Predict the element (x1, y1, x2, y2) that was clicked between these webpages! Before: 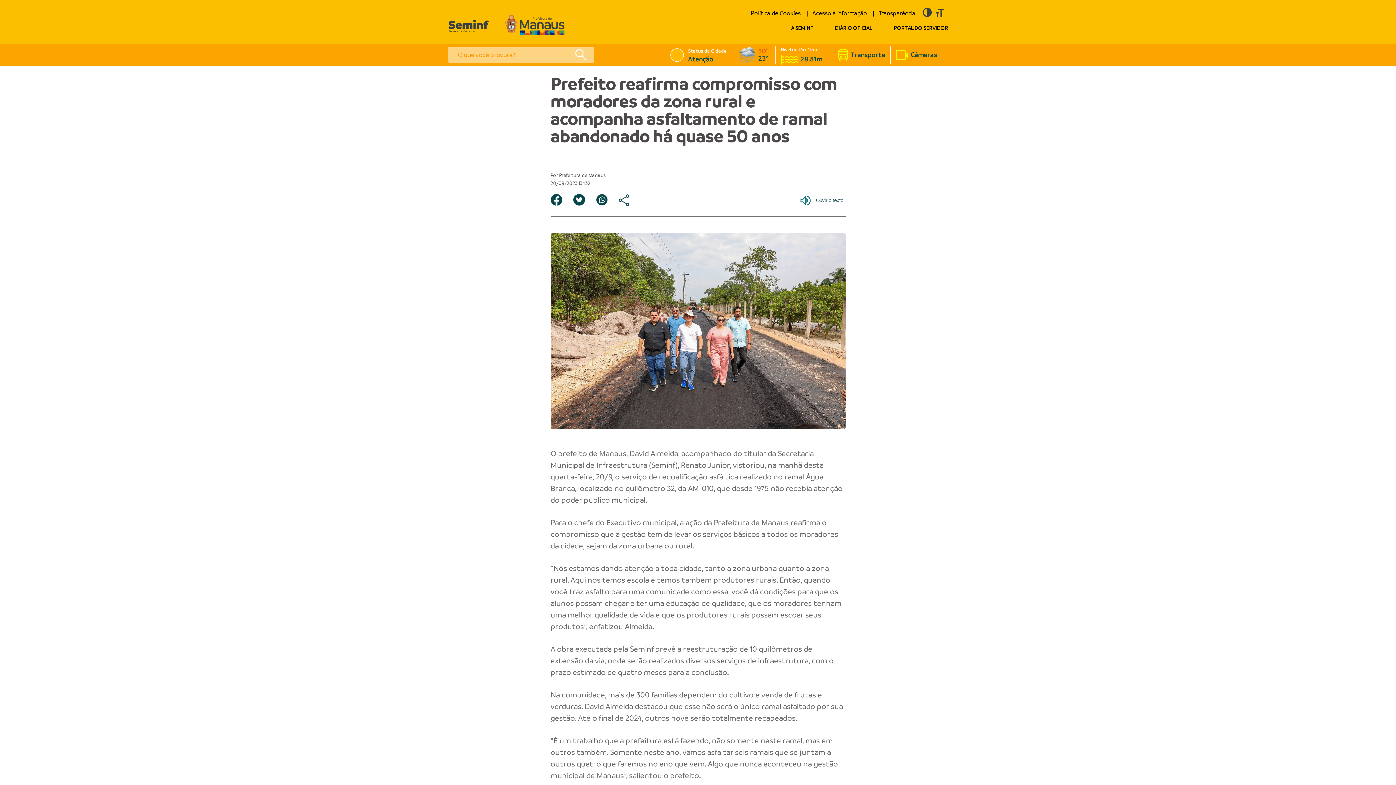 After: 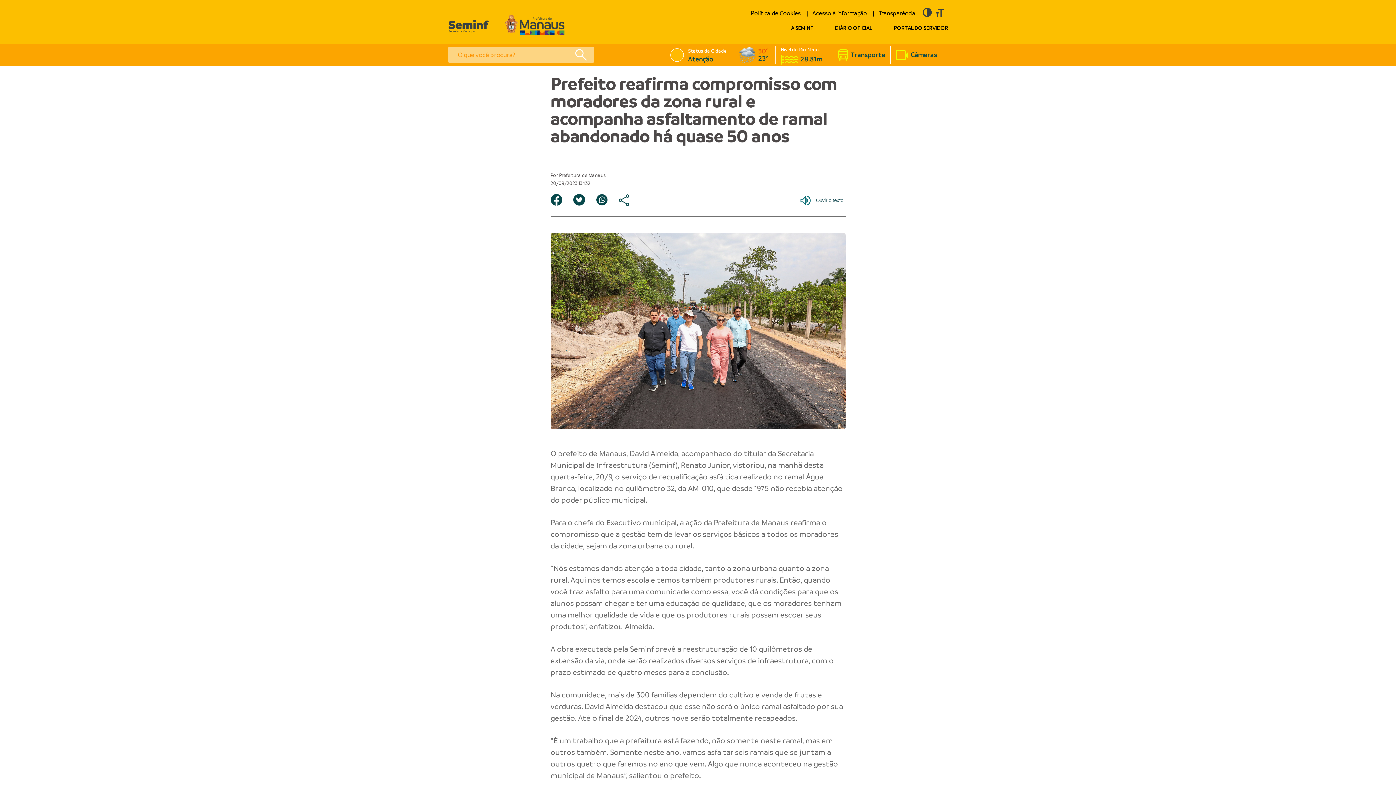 Action: label: Transparência bbox: (878, 9, 915, 16)